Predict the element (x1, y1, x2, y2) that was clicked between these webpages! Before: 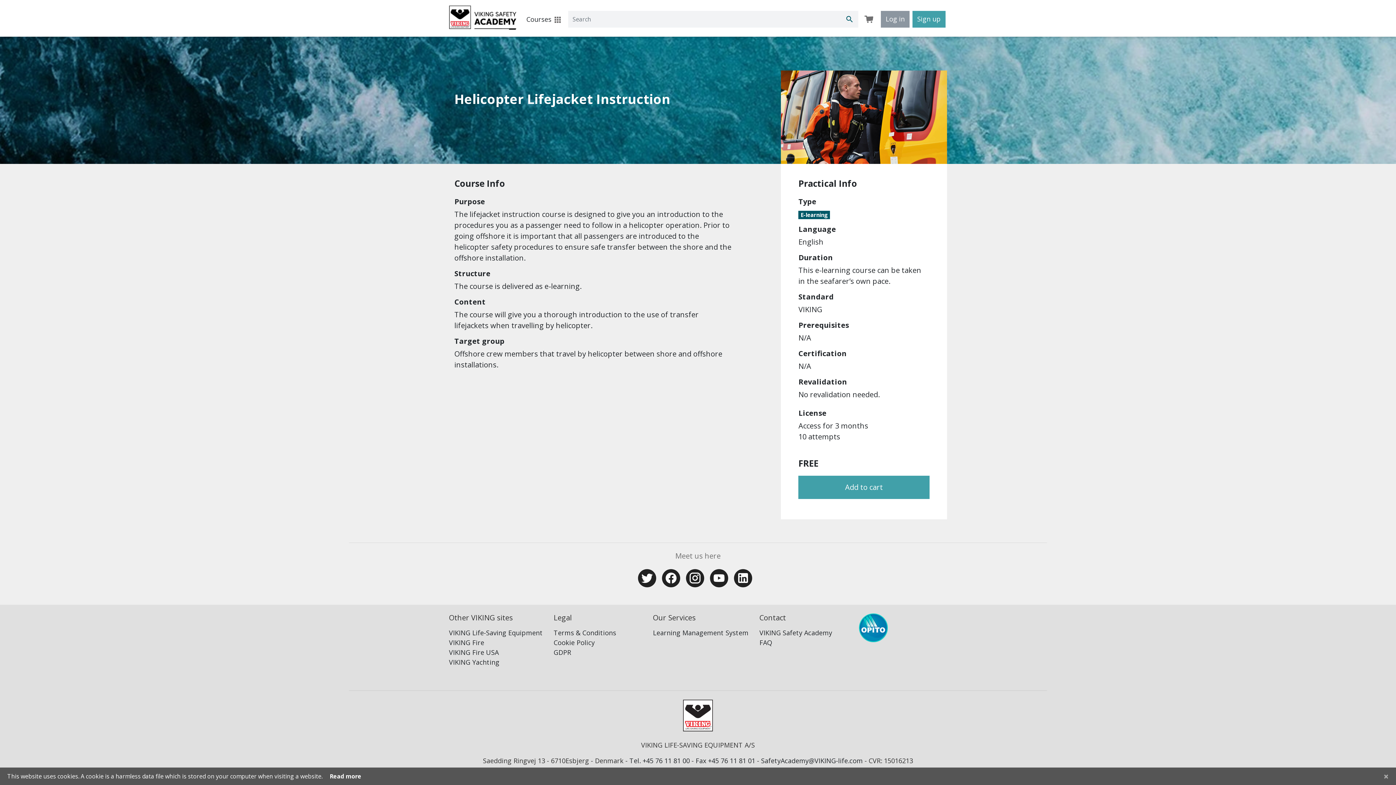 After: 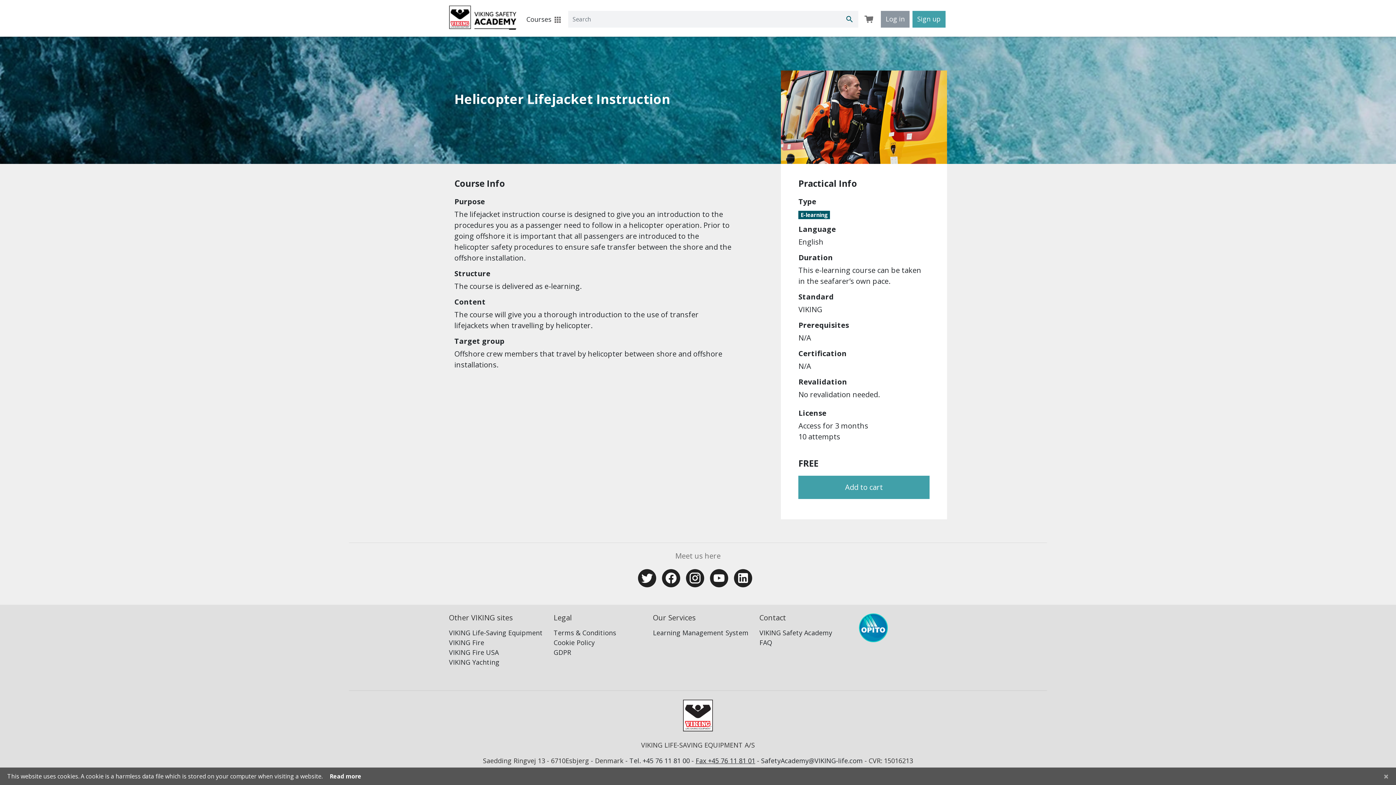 Action: label: Fax +45 76 11 81 01 bbox: (695, 756, 755, 765)